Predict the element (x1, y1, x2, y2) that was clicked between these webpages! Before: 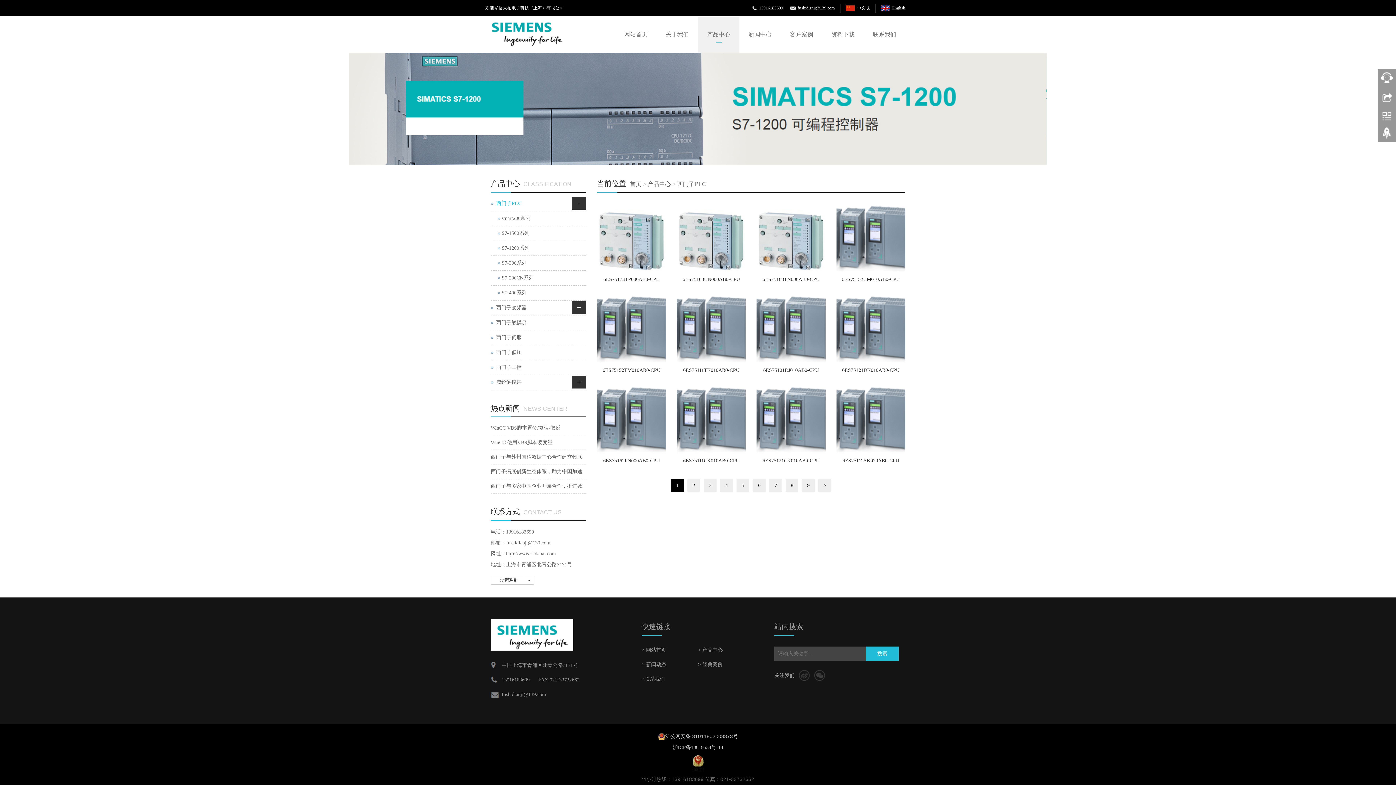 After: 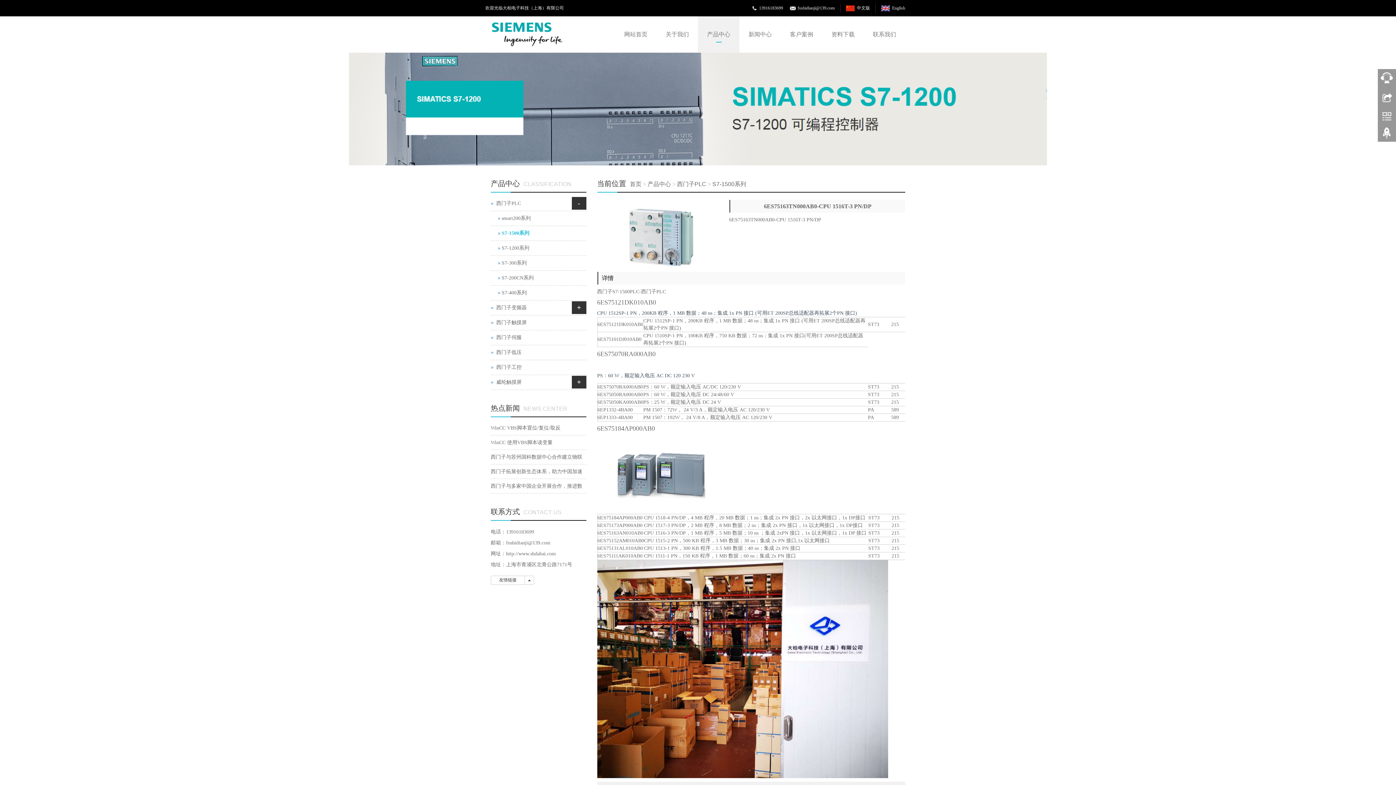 Action: bbox: (756, 203, 825, 272)